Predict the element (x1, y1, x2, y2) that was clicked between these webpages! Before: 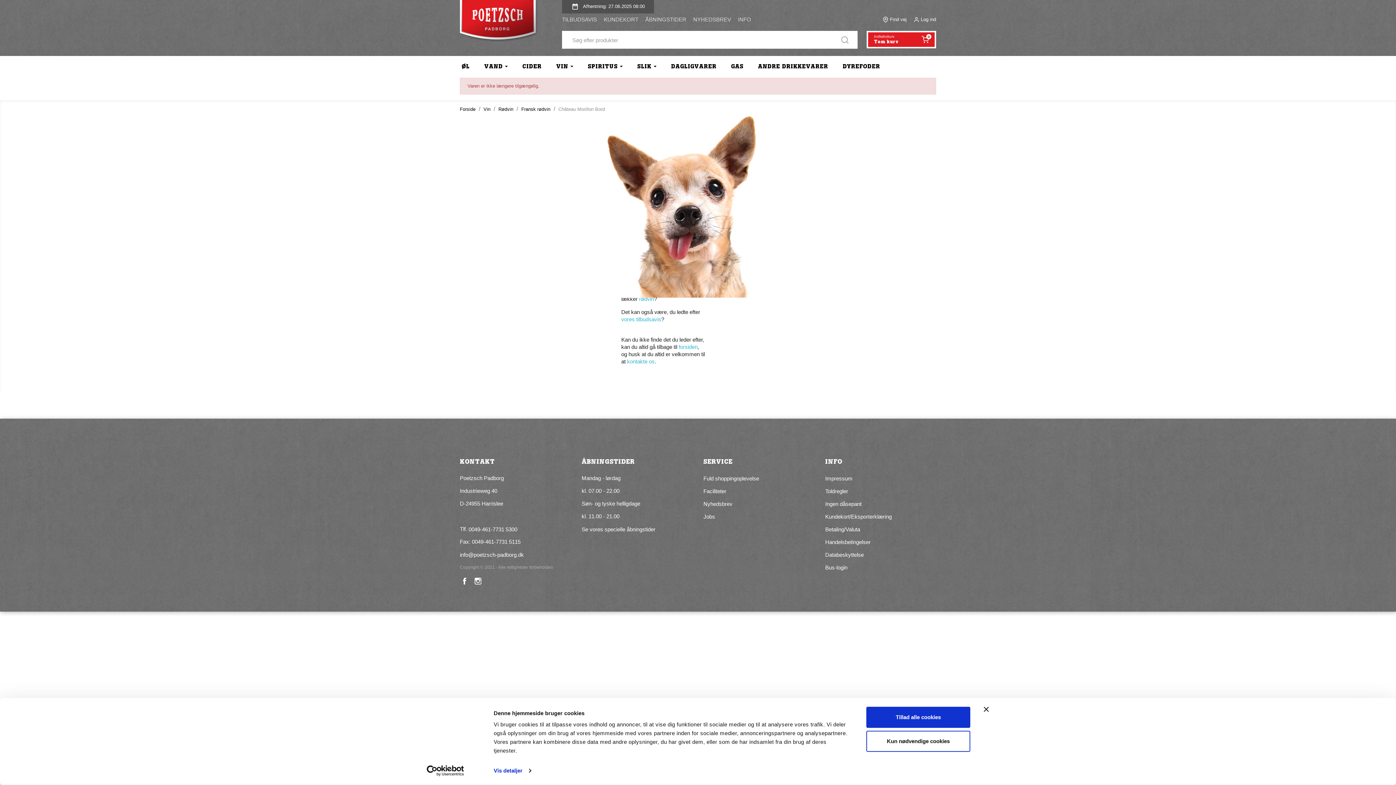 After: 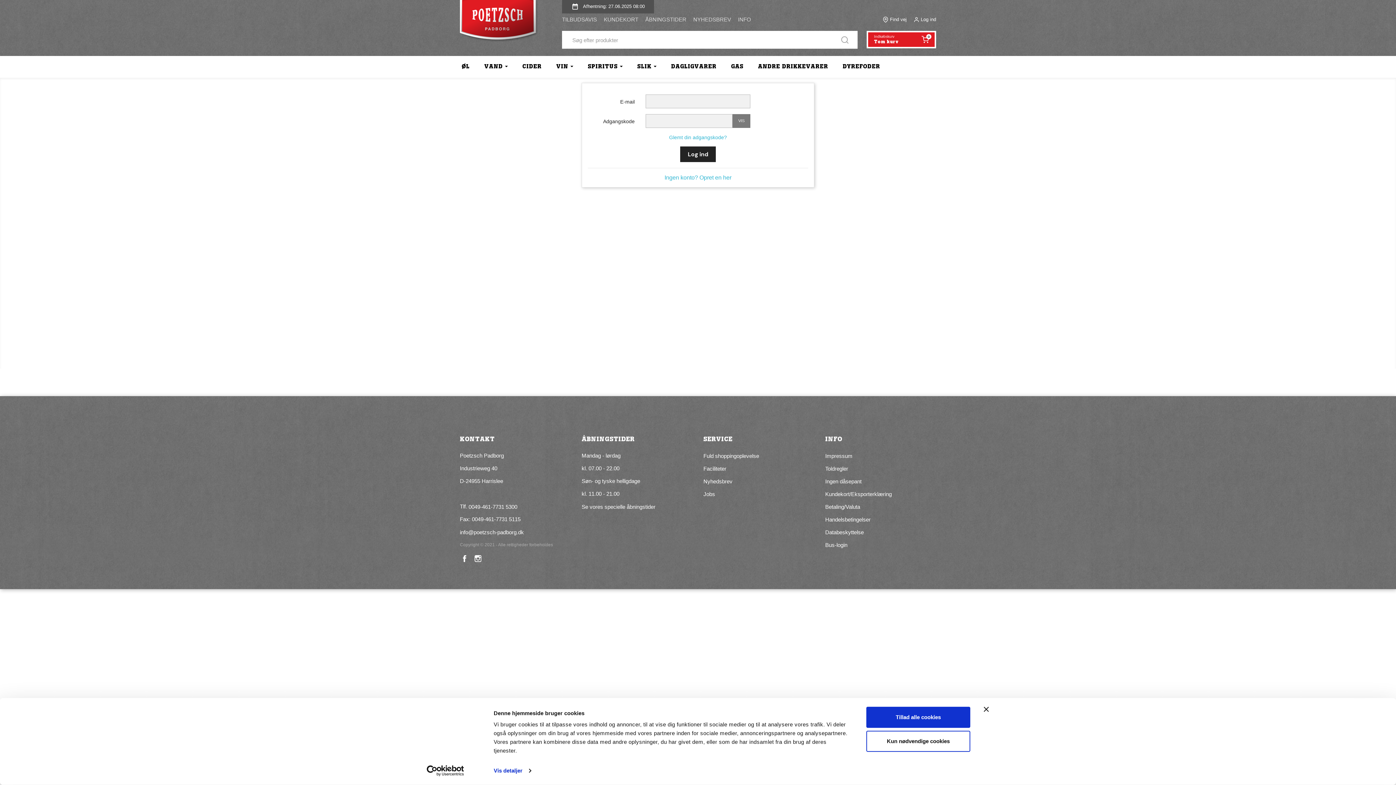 Action: bbox: (913, 14, 936, 24) label: Log ind